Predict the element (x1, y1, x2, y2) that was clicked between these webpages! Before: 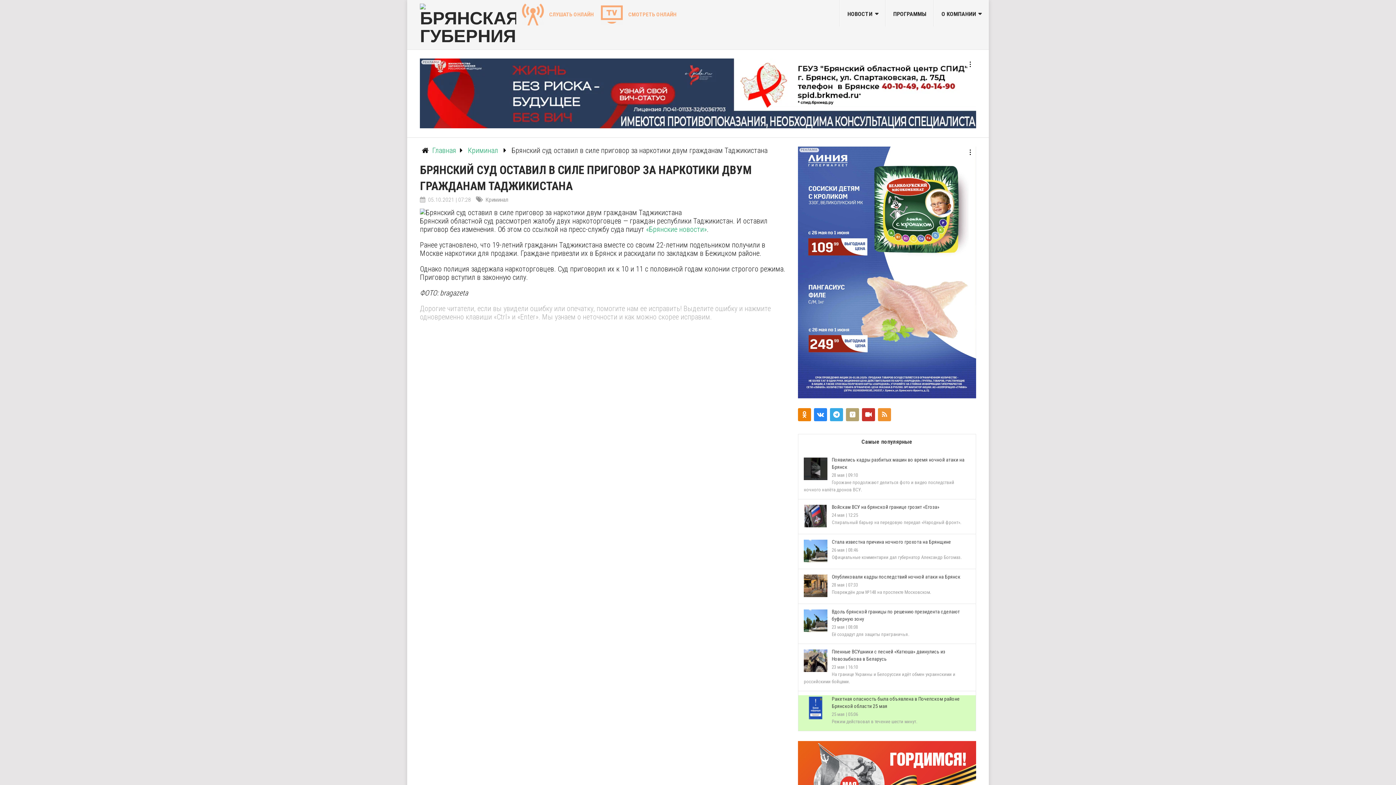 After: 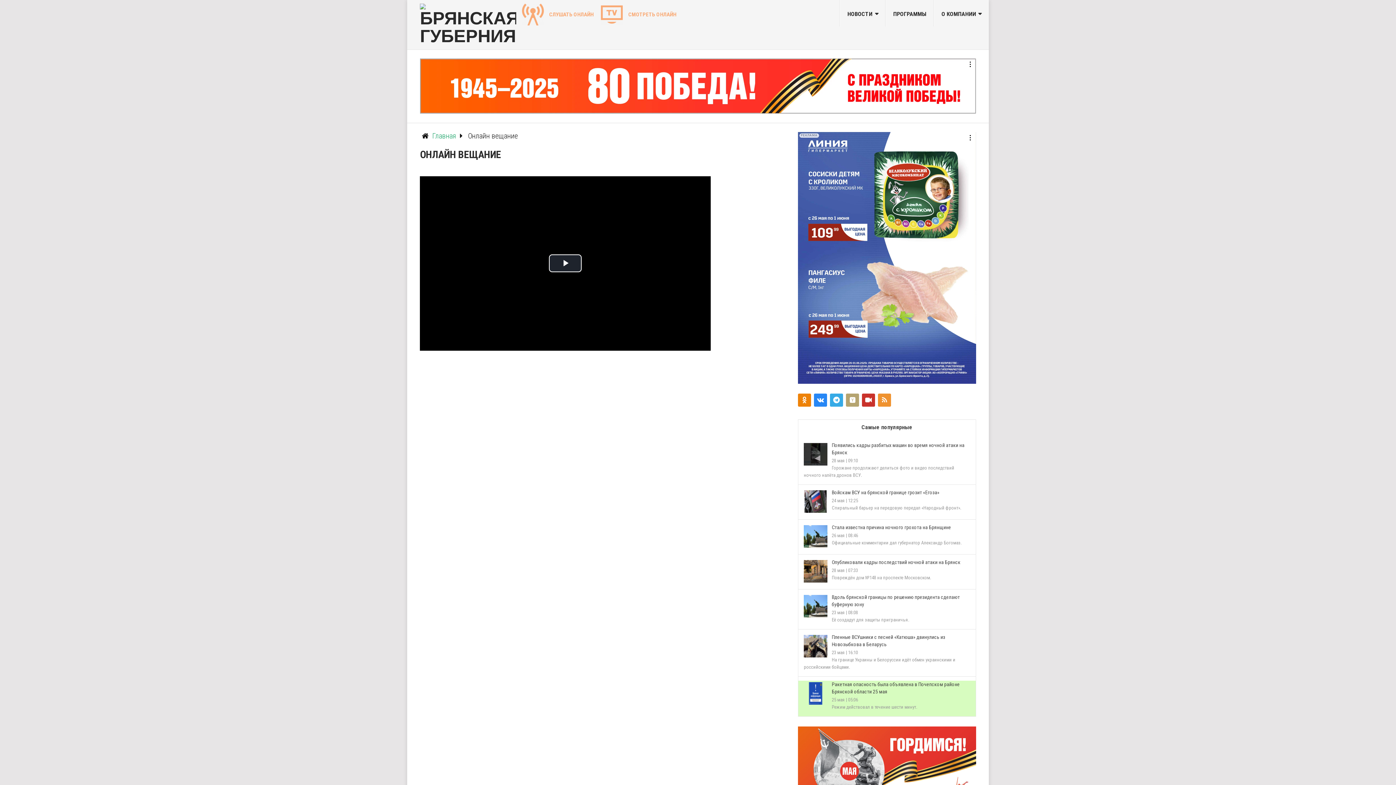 Action: label:  СМОТРЕТЬ ОНЛАЙН bbox: (597, 9, 676, 18)